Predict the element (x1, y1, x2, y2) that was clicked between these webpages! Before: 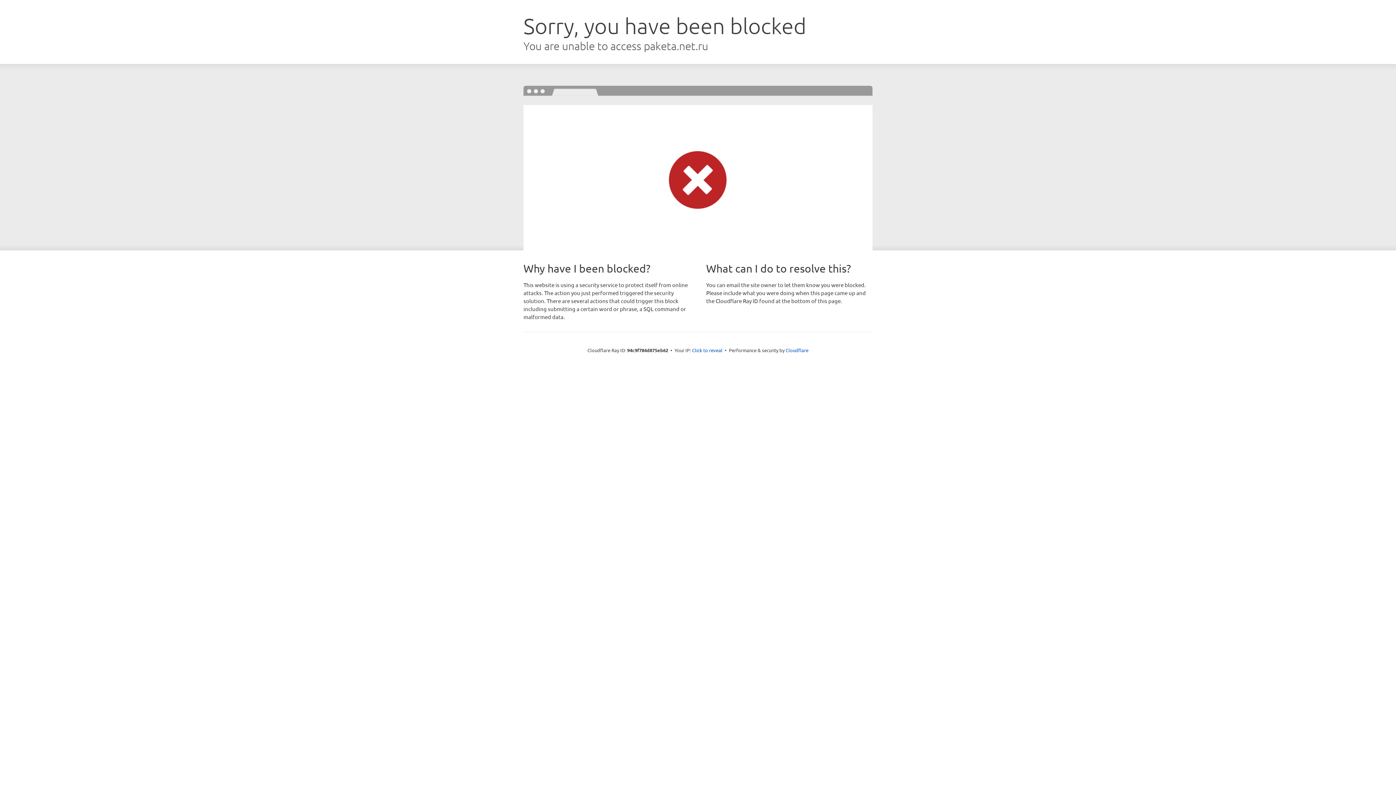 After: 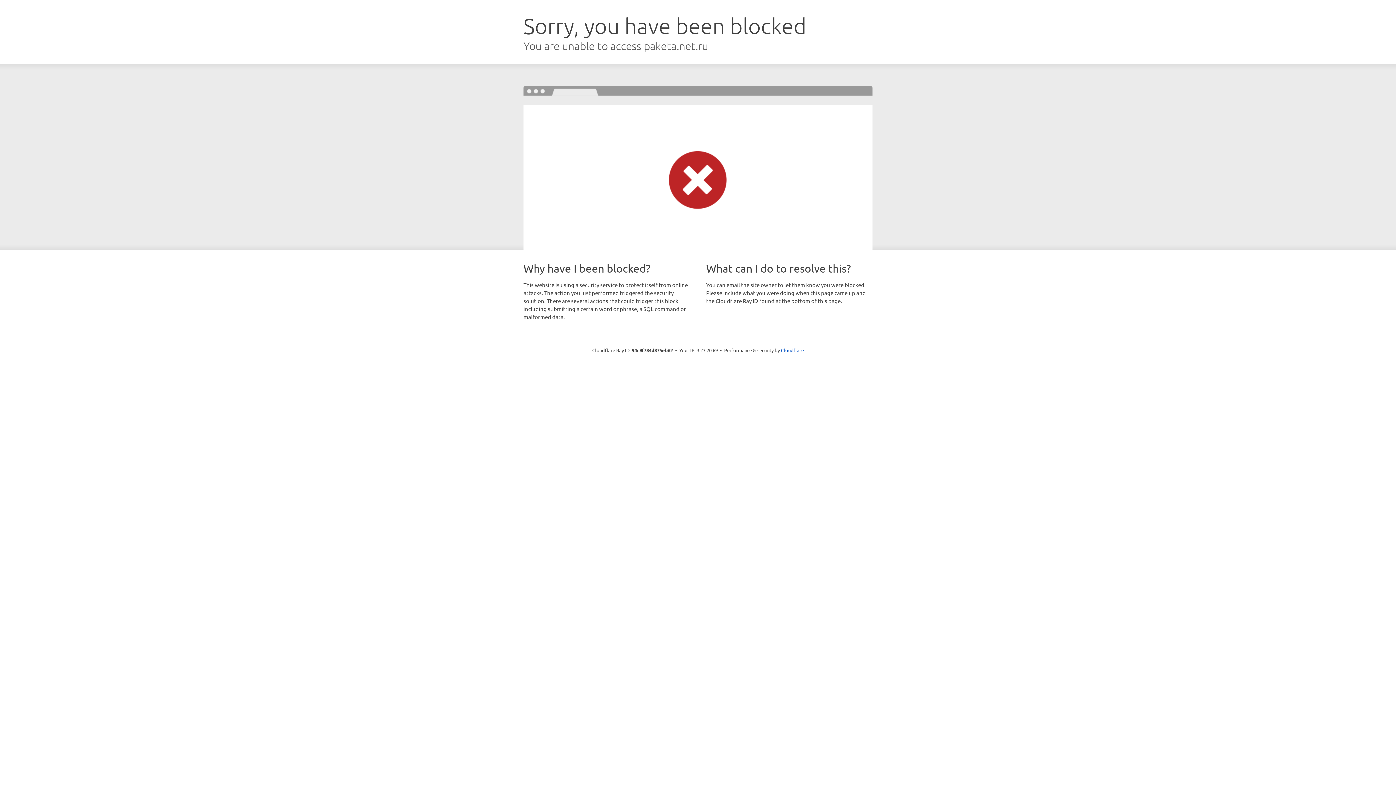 Action: bbox: (692, 346, 722, 353) label: Click to reveal